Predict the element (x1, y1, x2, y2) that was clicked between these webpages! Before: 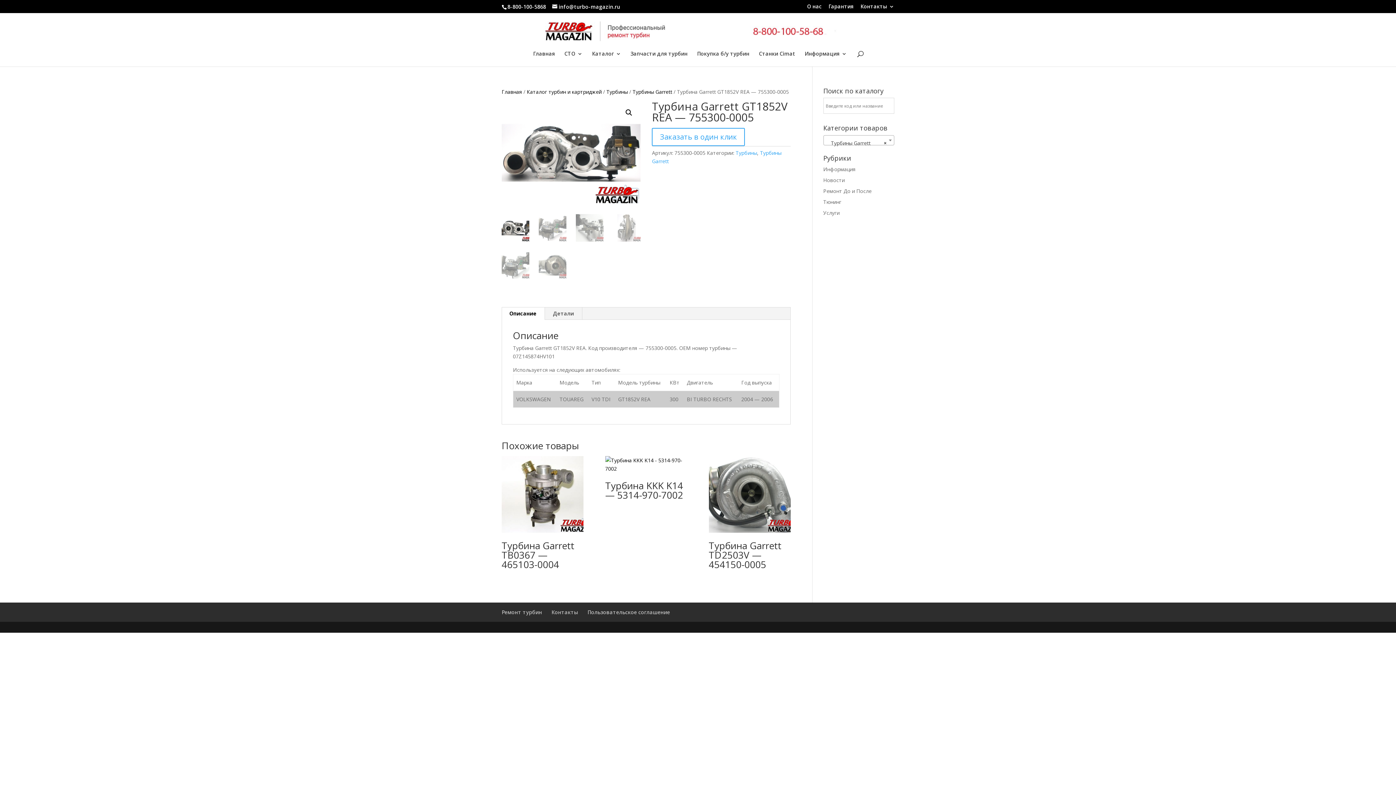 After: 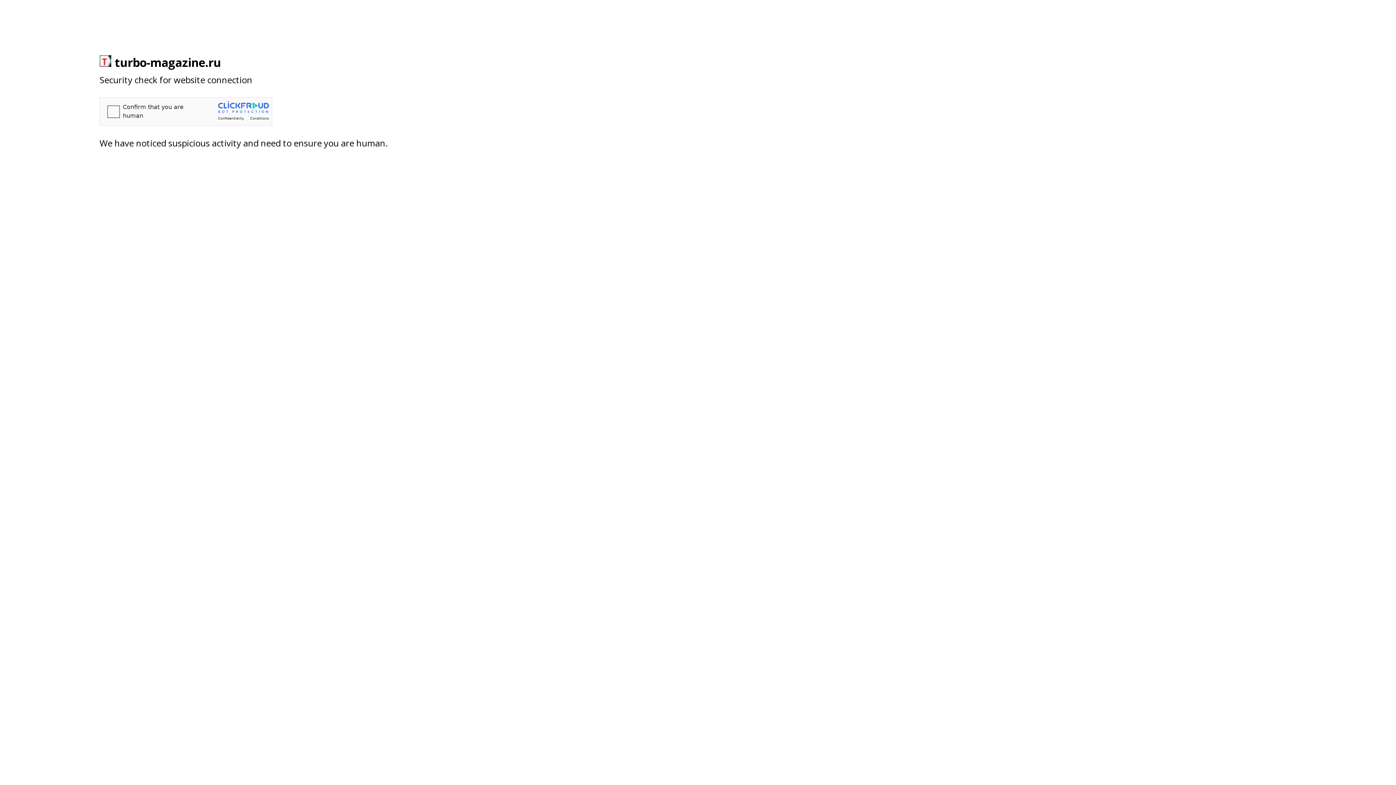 Action: label: Просмотр галереи изображений в полноэкранном режиме bbox: (622, 106, 635, 119)